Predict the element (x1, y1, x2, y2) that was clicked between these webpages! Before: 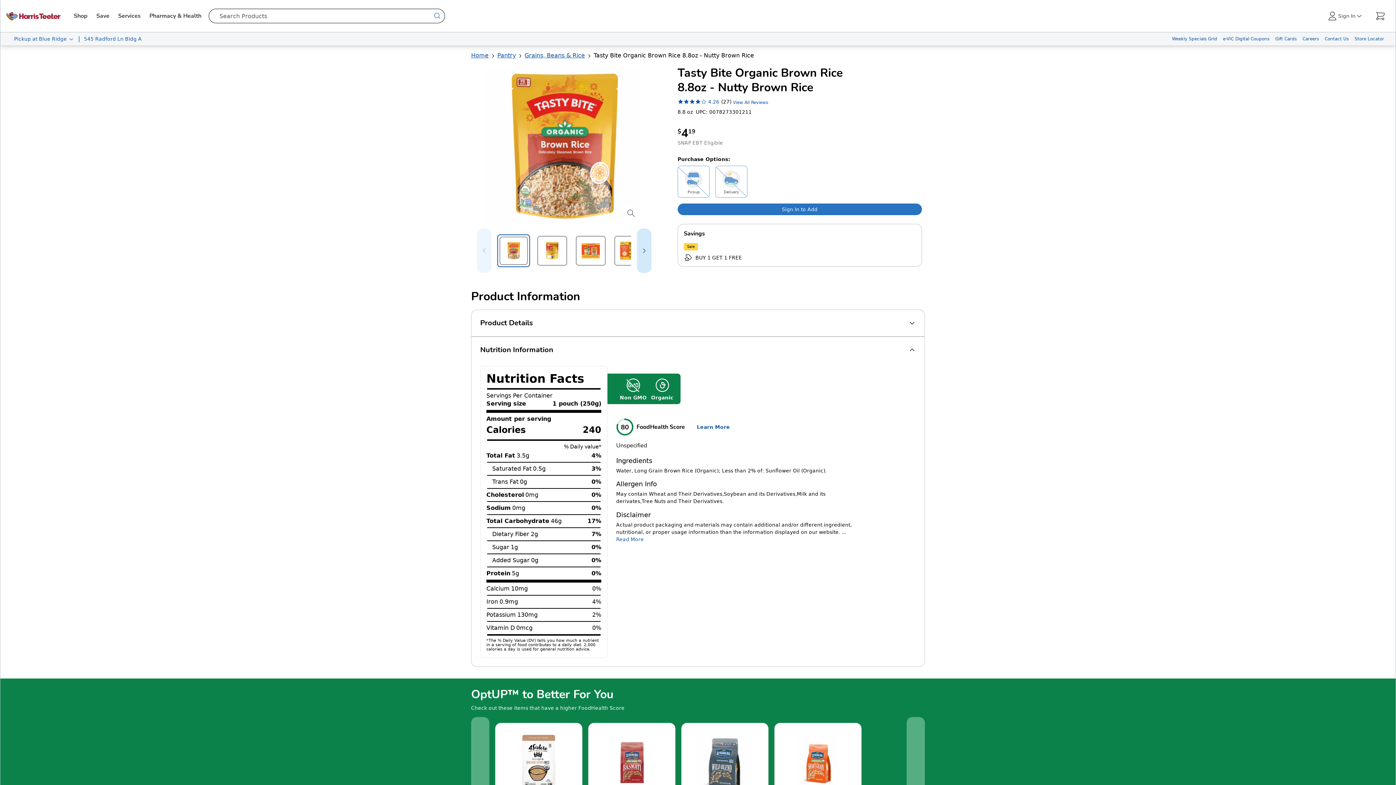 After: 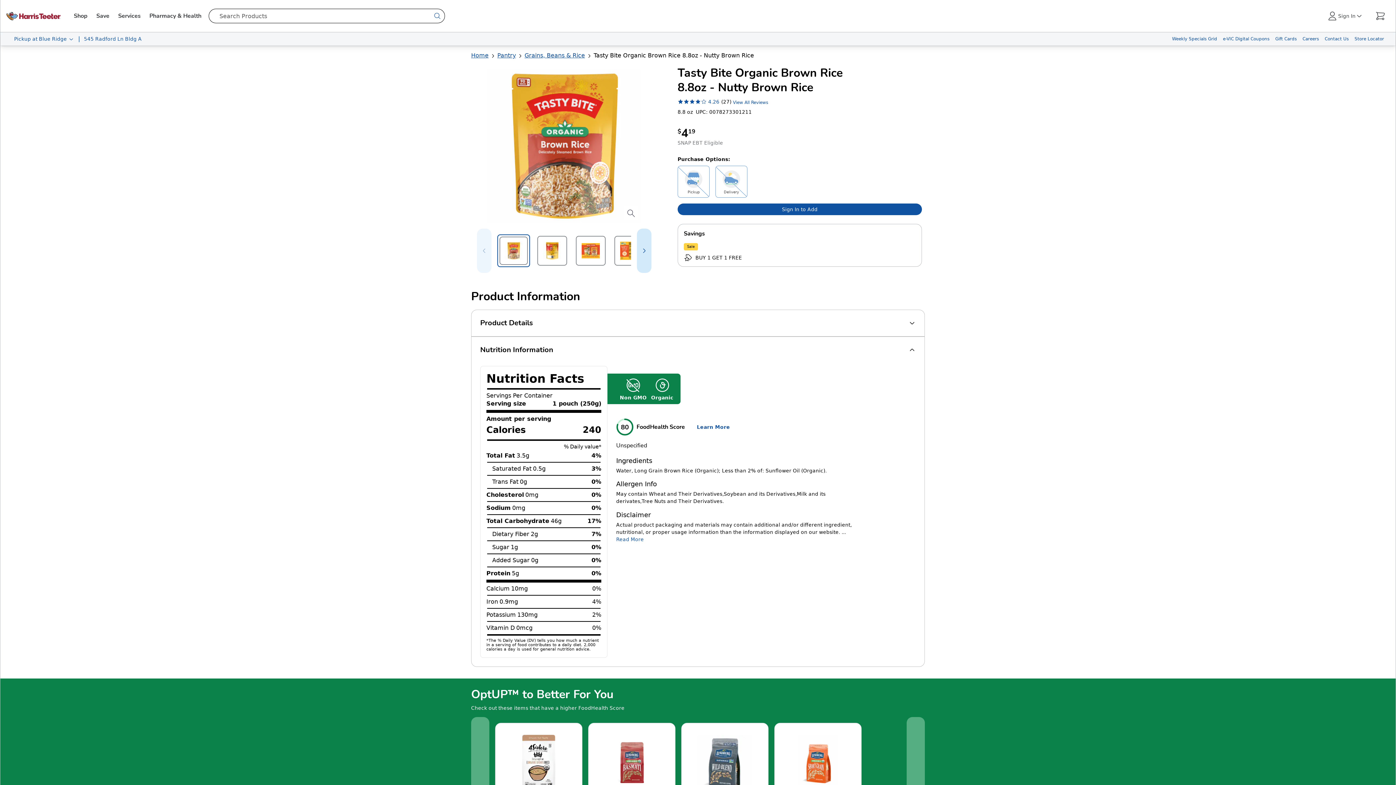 Action: label: Sign in to add Tasty Bite Organic Brown Rice 8.8oz - Nutty Brown Rice to your cart bbox: (677, 203, 922, 215)